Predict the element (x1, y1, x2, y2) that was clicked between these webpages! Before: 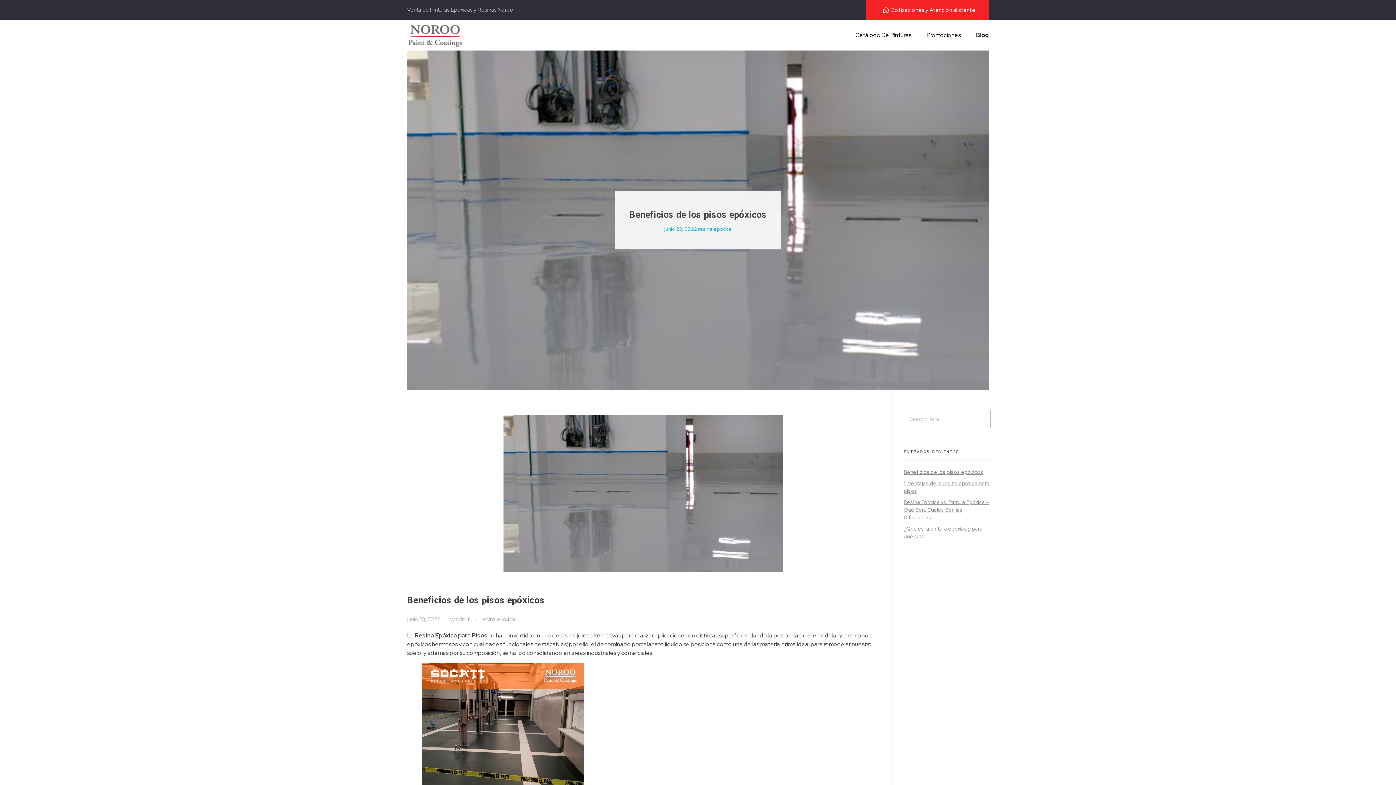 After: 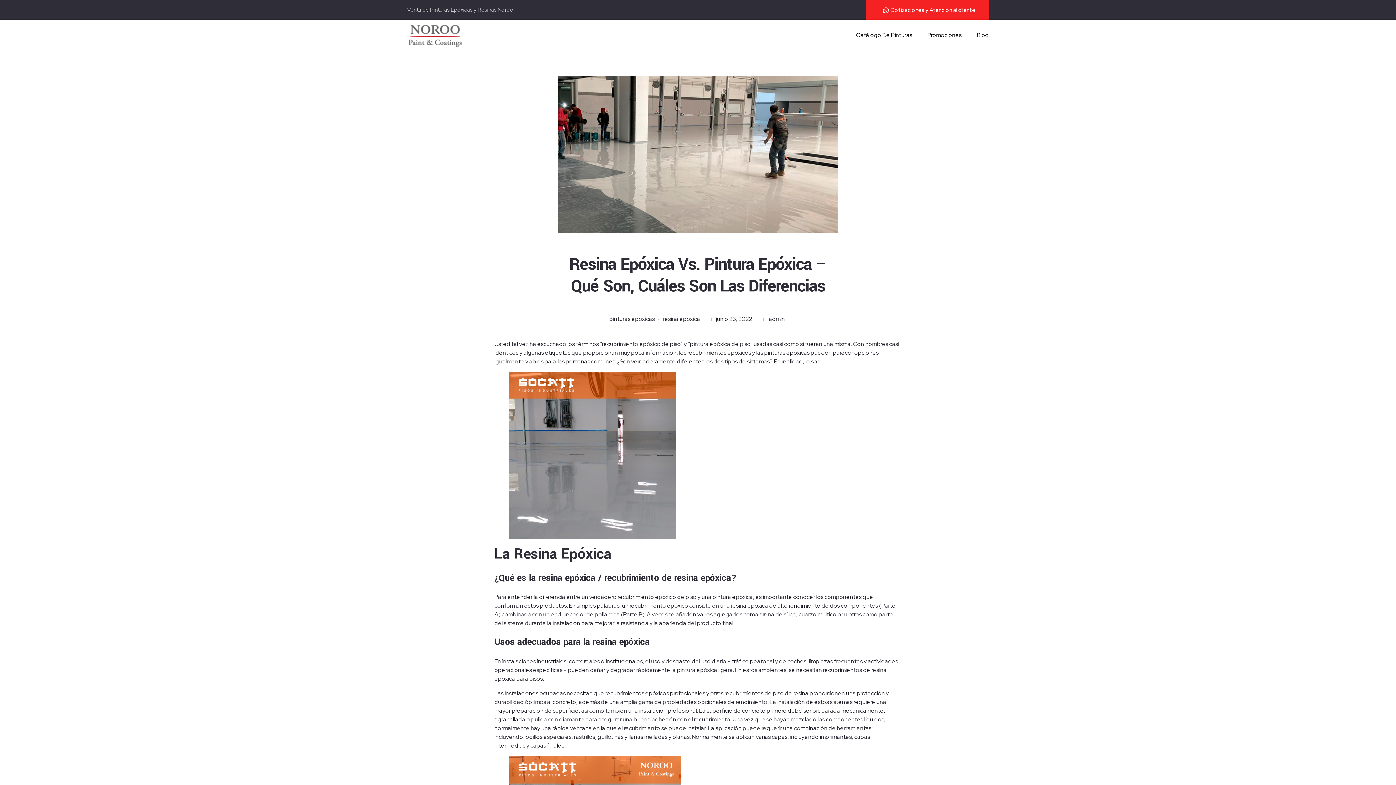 Action: bbox: (904, 499, 989, 521) label: Resina Epóxica vs. Pintura Epóxica – Qué Son, Cuáles Son las Diferencias